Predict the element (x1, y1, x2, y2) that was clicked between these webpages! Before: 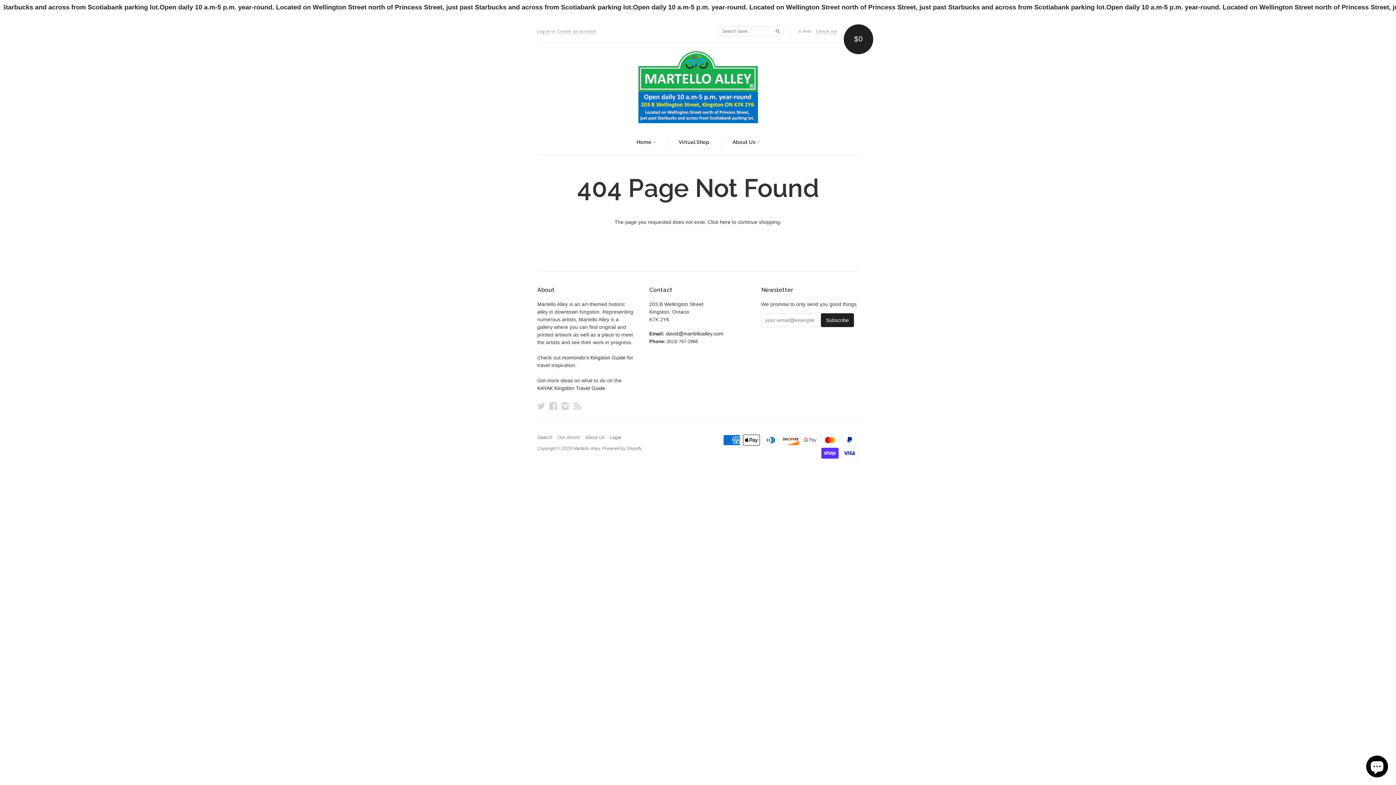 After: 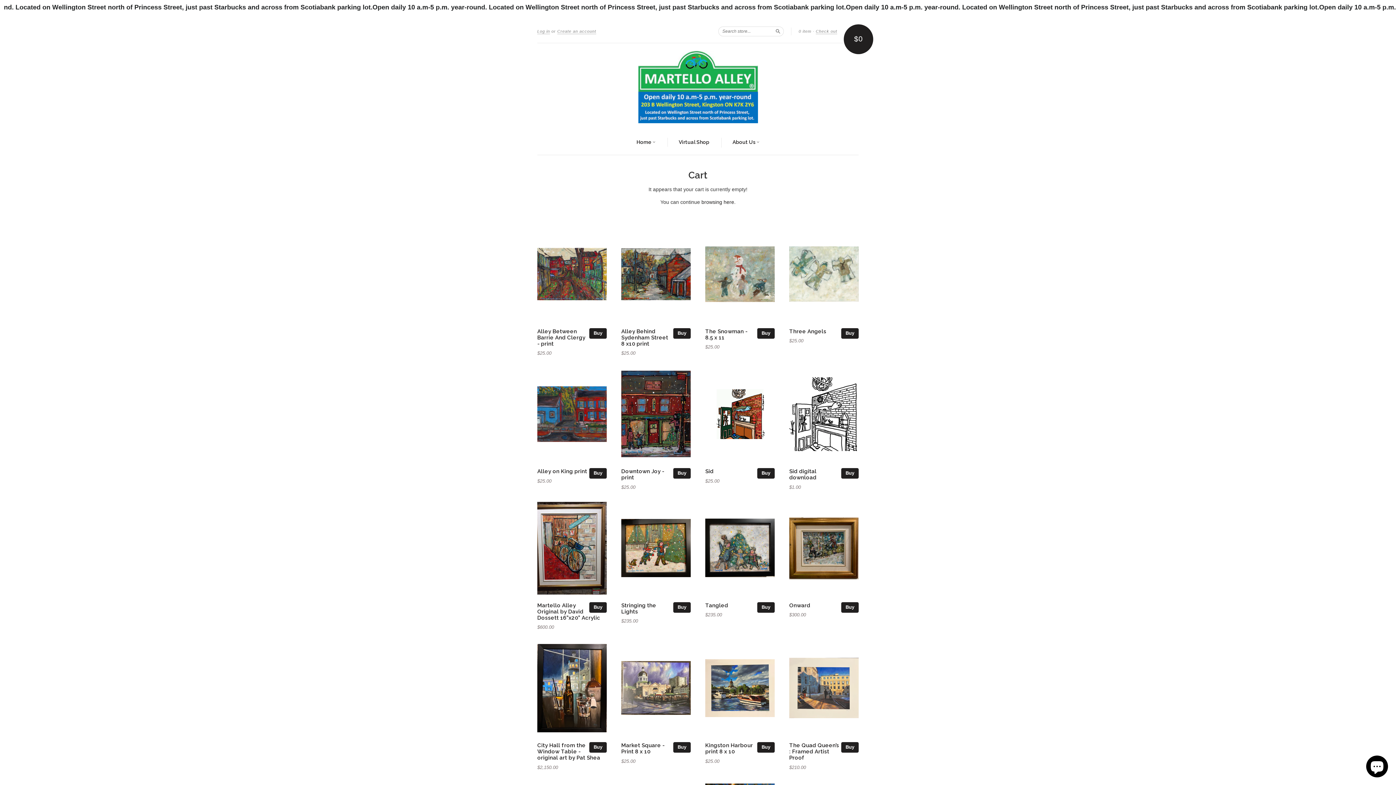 Action: label: $0 bbox: (844, 24, 873, 54)